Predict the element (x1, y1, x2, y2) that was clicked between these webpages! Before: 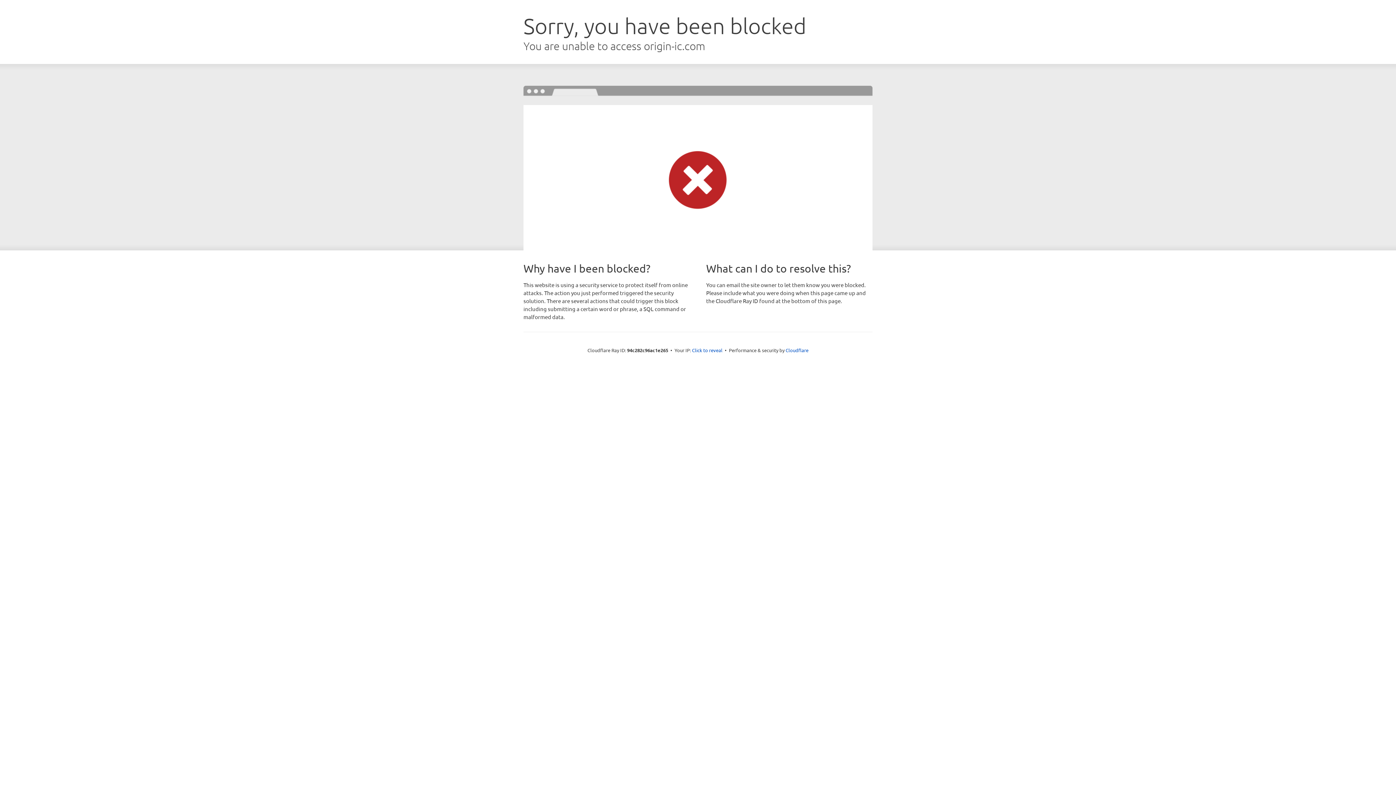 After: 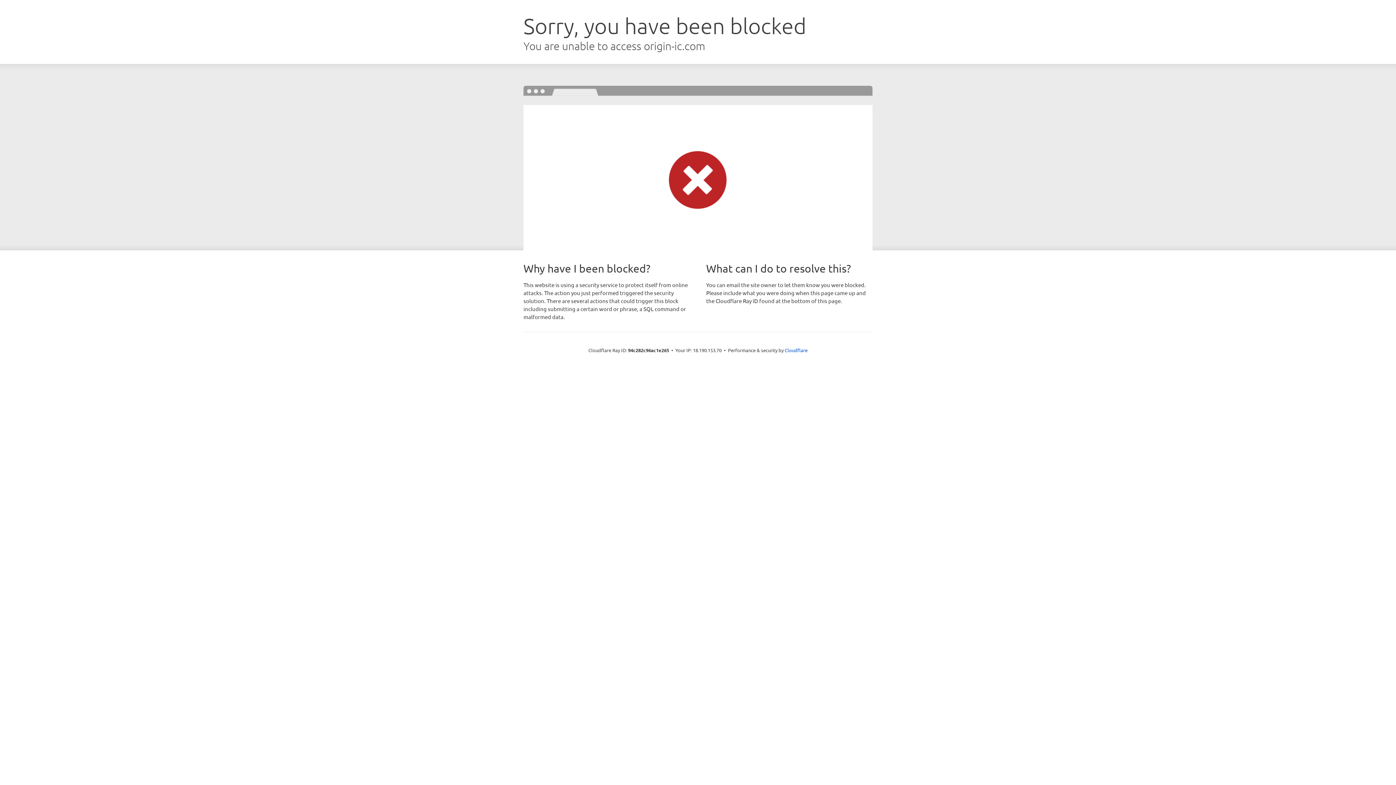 Action: bbox: (692, 346, 722, 353) label: Click to reveal